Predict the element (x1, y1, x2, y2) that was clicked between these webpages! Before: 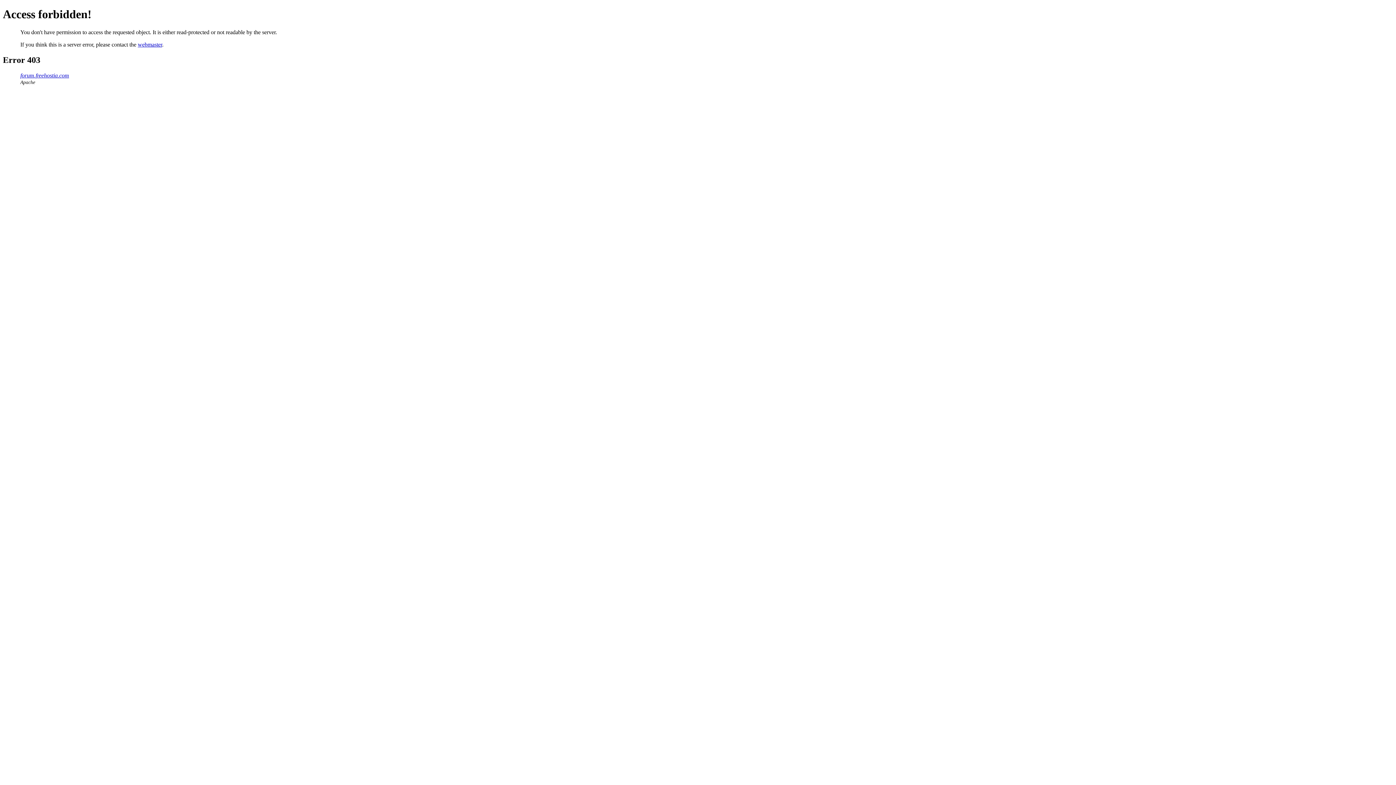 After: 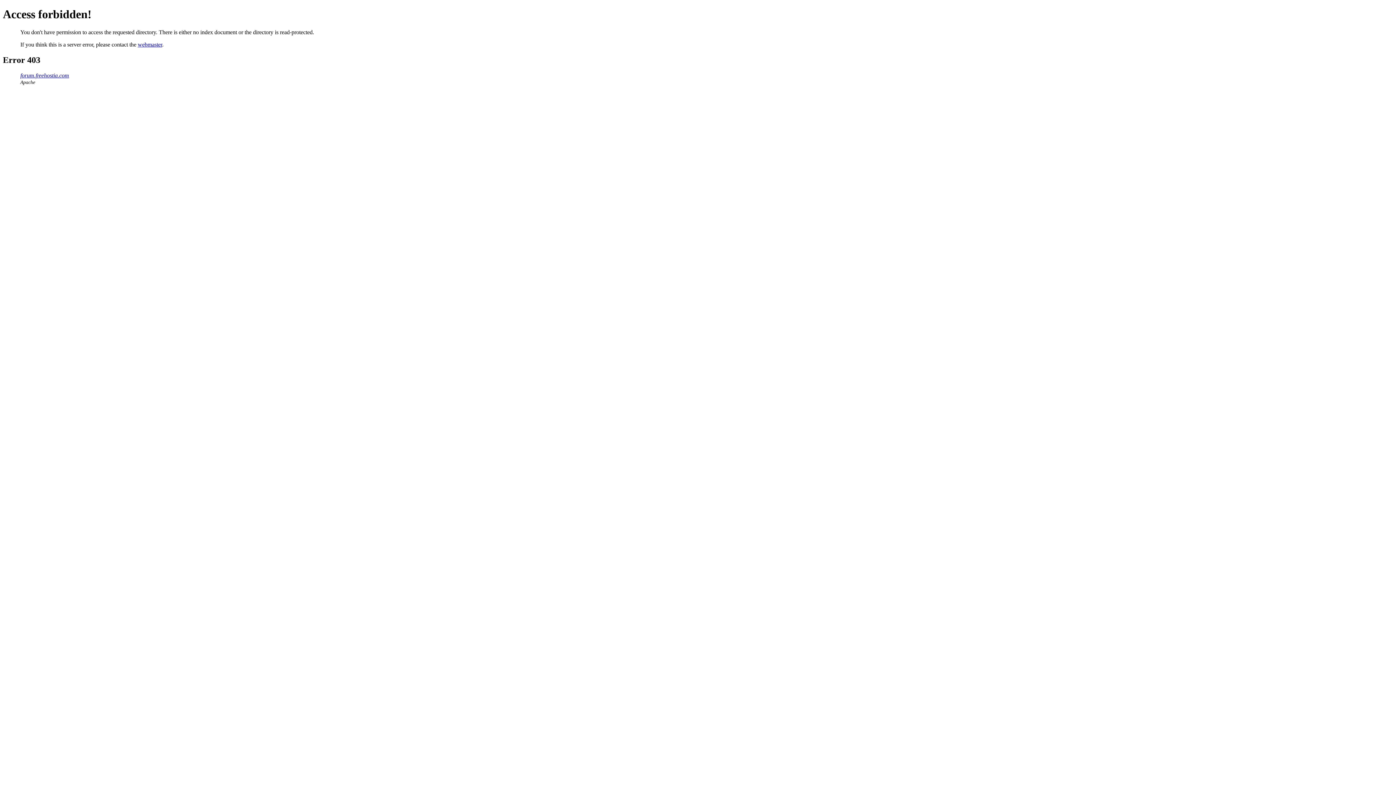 Action: bbox: (20, 72, 69, 78) label: forum.freehostia.com